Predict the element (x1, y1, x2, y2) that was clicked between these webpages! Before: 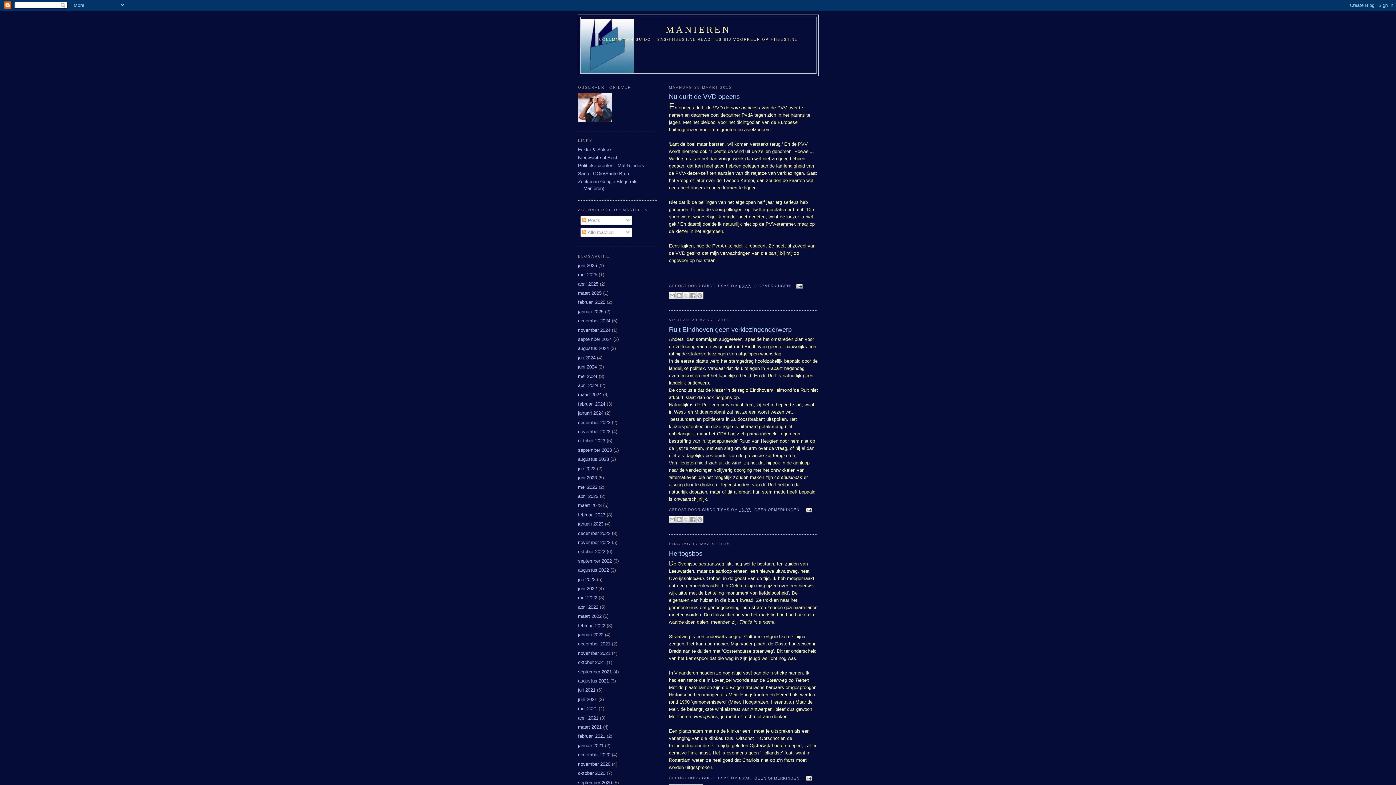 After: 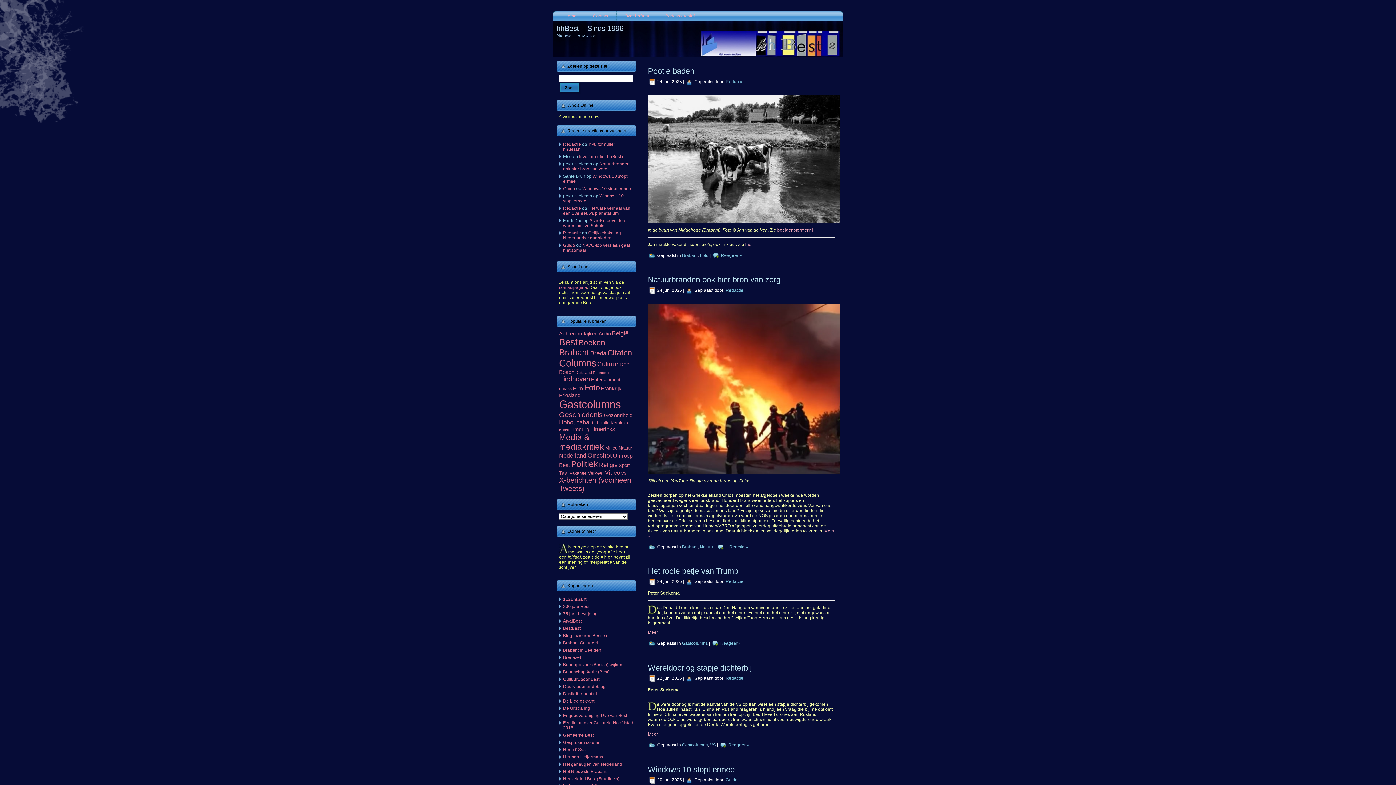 Action: label: Nieuwssite hhBest bbox: (578, 154, 617, 160)